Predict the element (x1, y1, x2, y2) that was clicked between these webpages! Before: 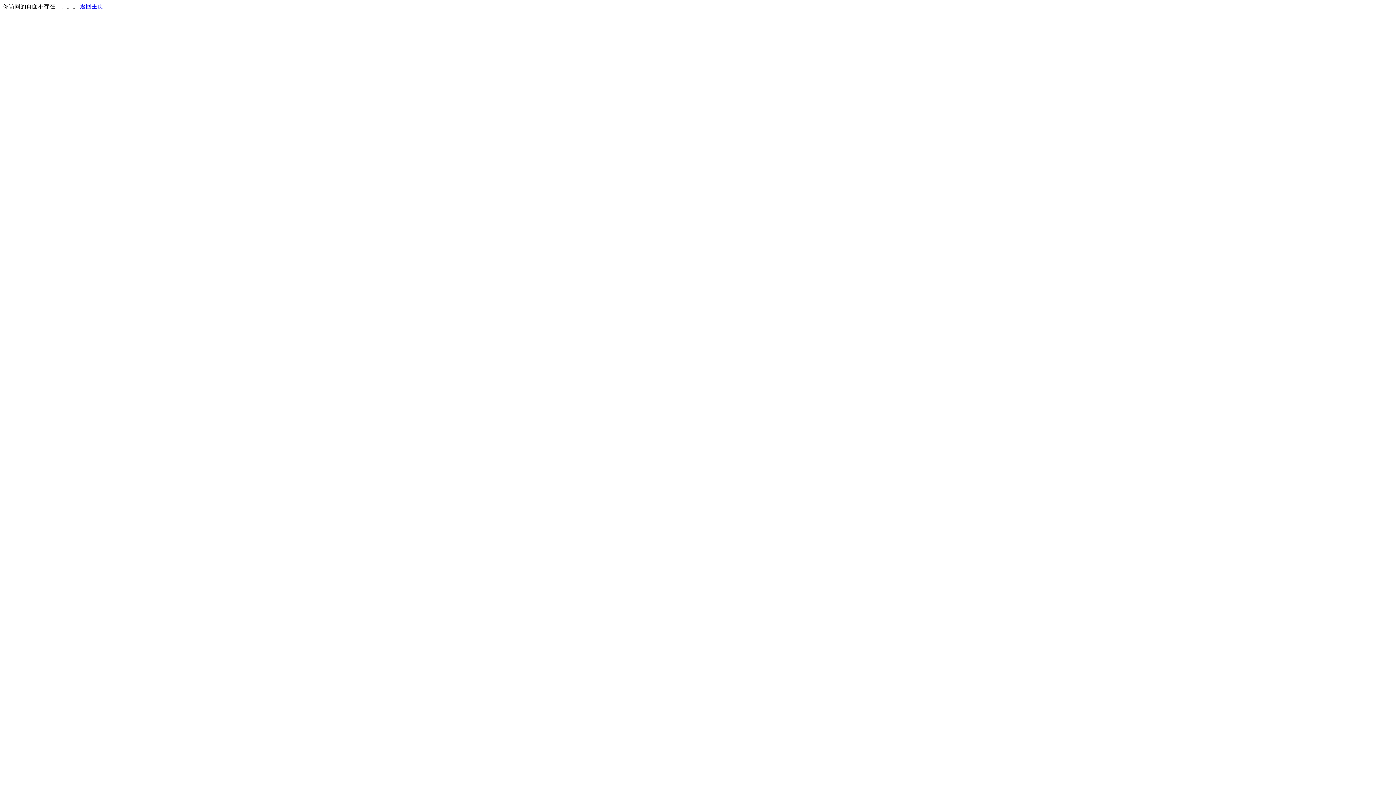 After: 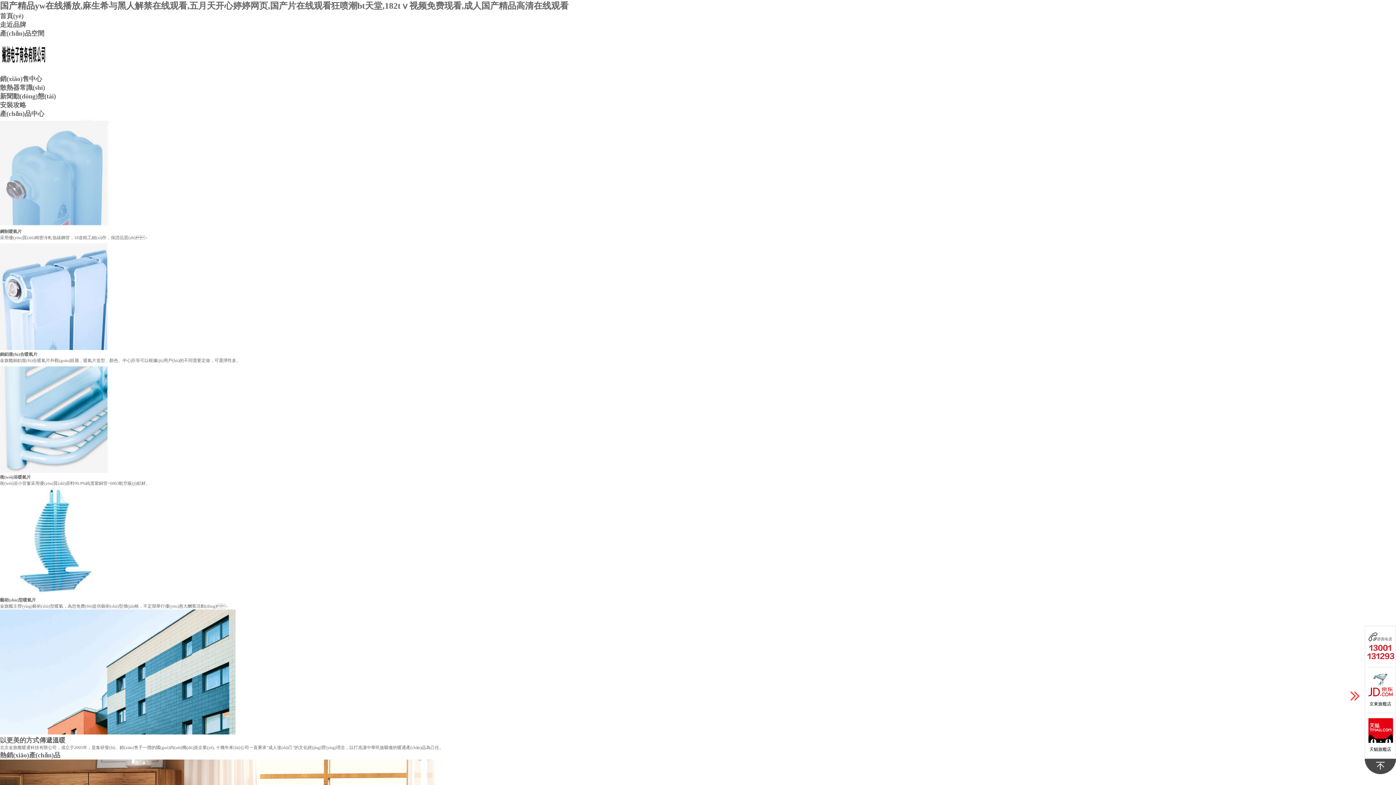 Action: bbox: (80, 3, 103, 9) label: 返回主页